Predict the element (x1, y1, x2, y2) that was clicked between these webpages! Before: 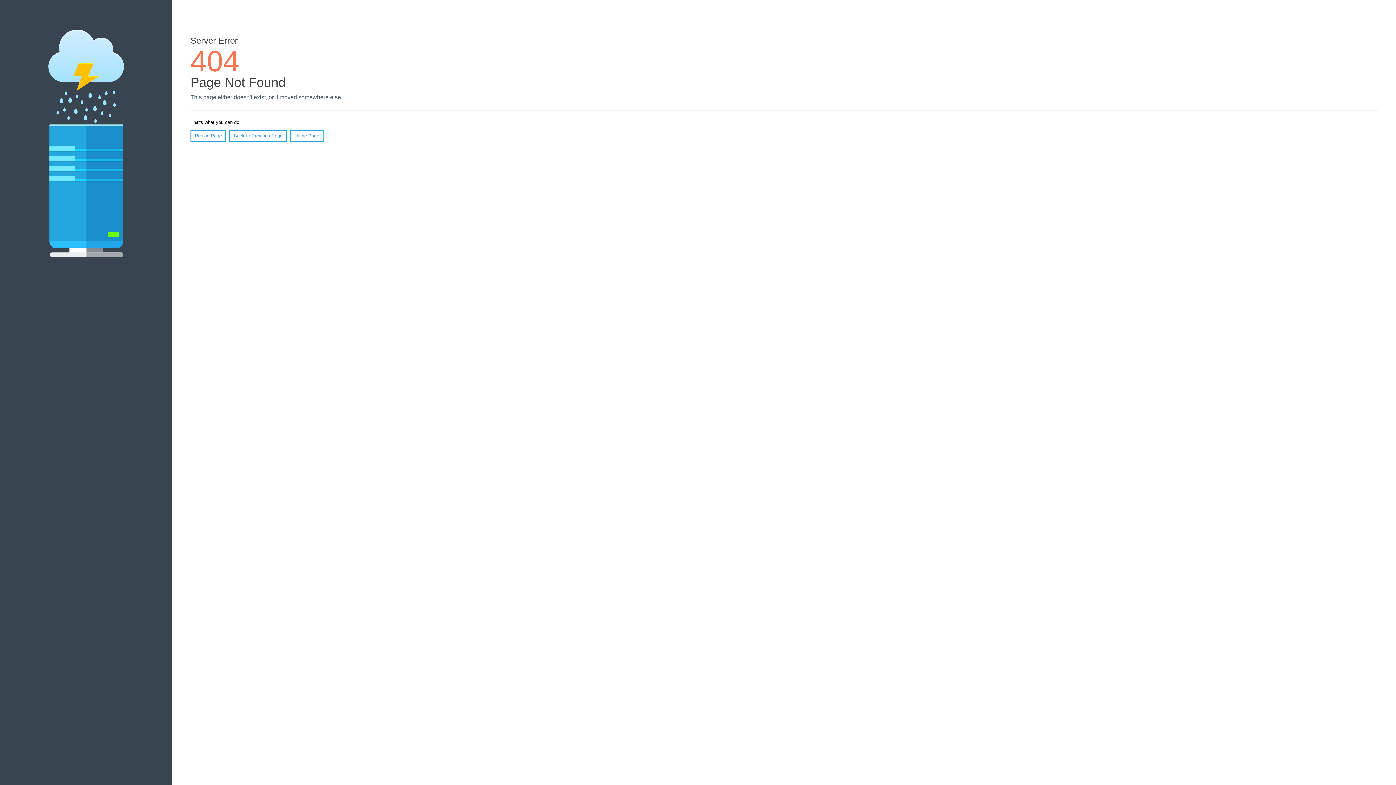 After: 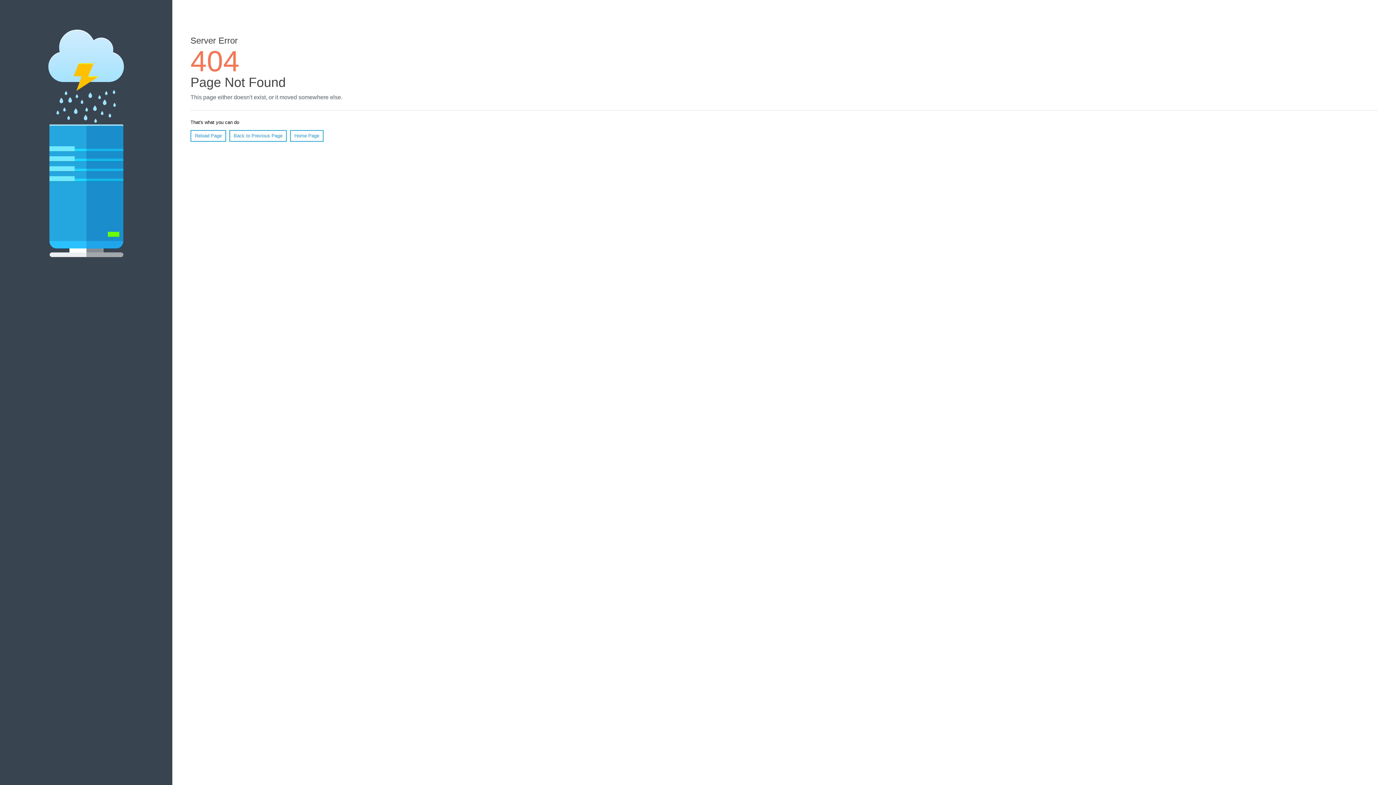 Action: label: Reload Page bbox: (190, 130, 226, 141)